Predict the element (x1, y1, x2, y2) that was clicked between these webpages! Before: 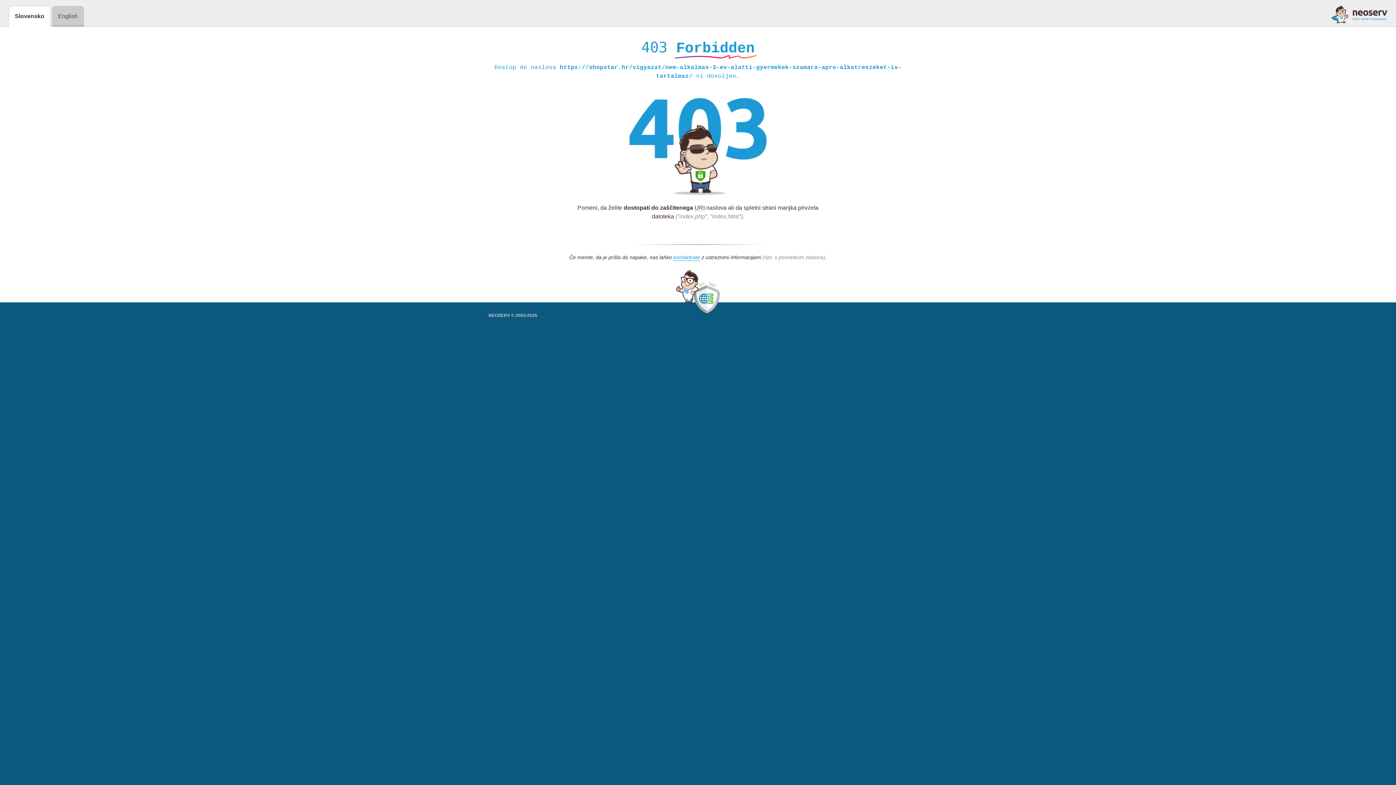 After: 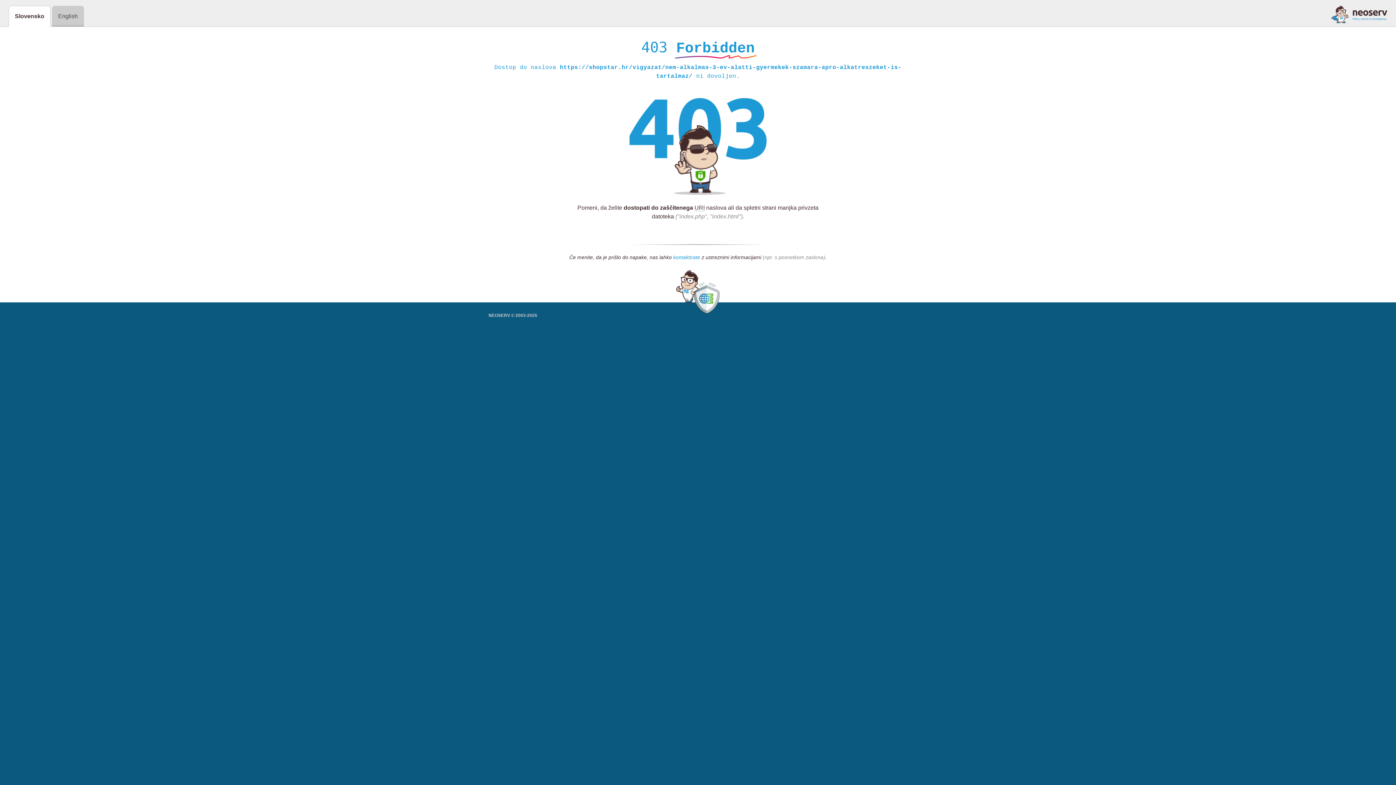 Action: bbox: (673, 254, 700, 261) label: kontaktirate